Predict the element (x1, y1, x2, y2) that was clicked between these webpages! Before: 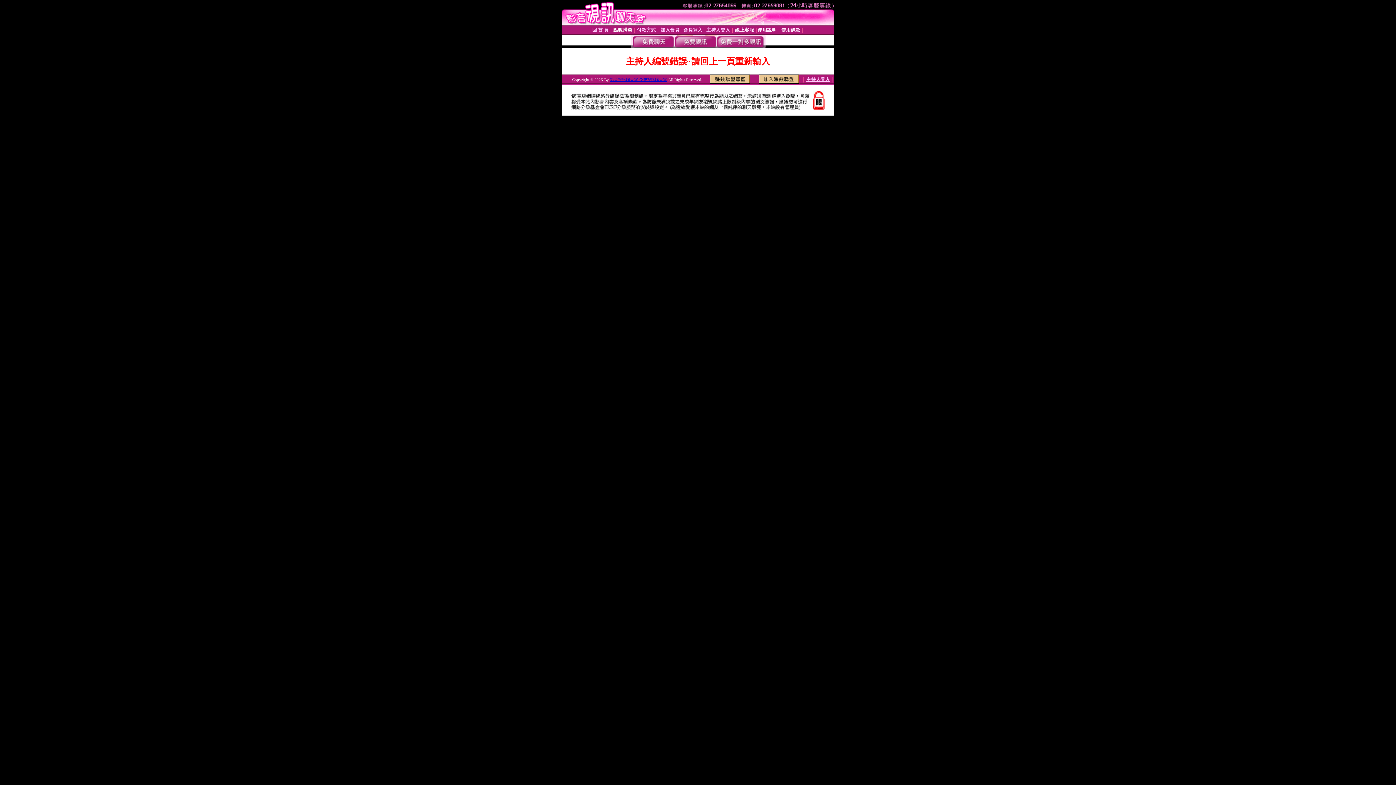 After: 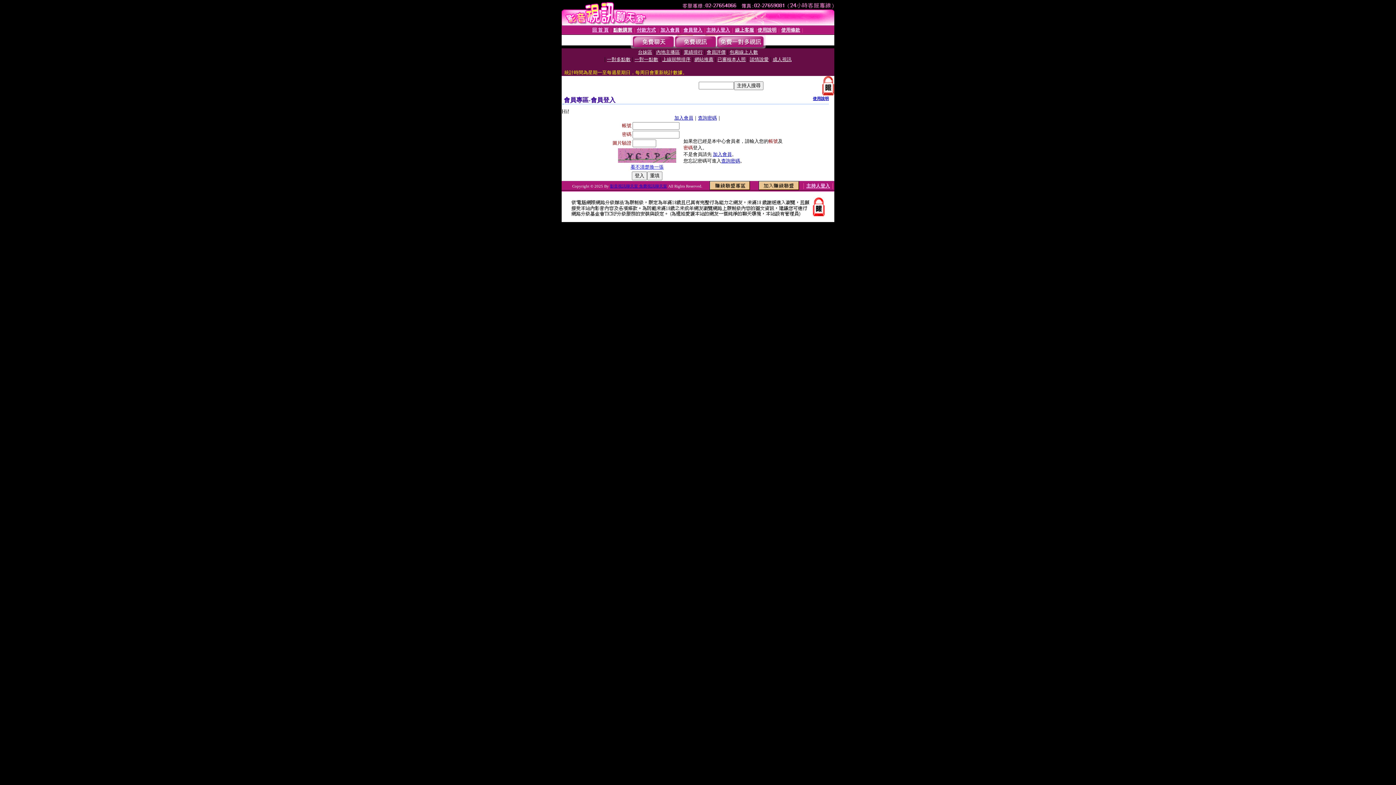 Action: label: 會員登入 bbox: (683, 27, 702, 32)